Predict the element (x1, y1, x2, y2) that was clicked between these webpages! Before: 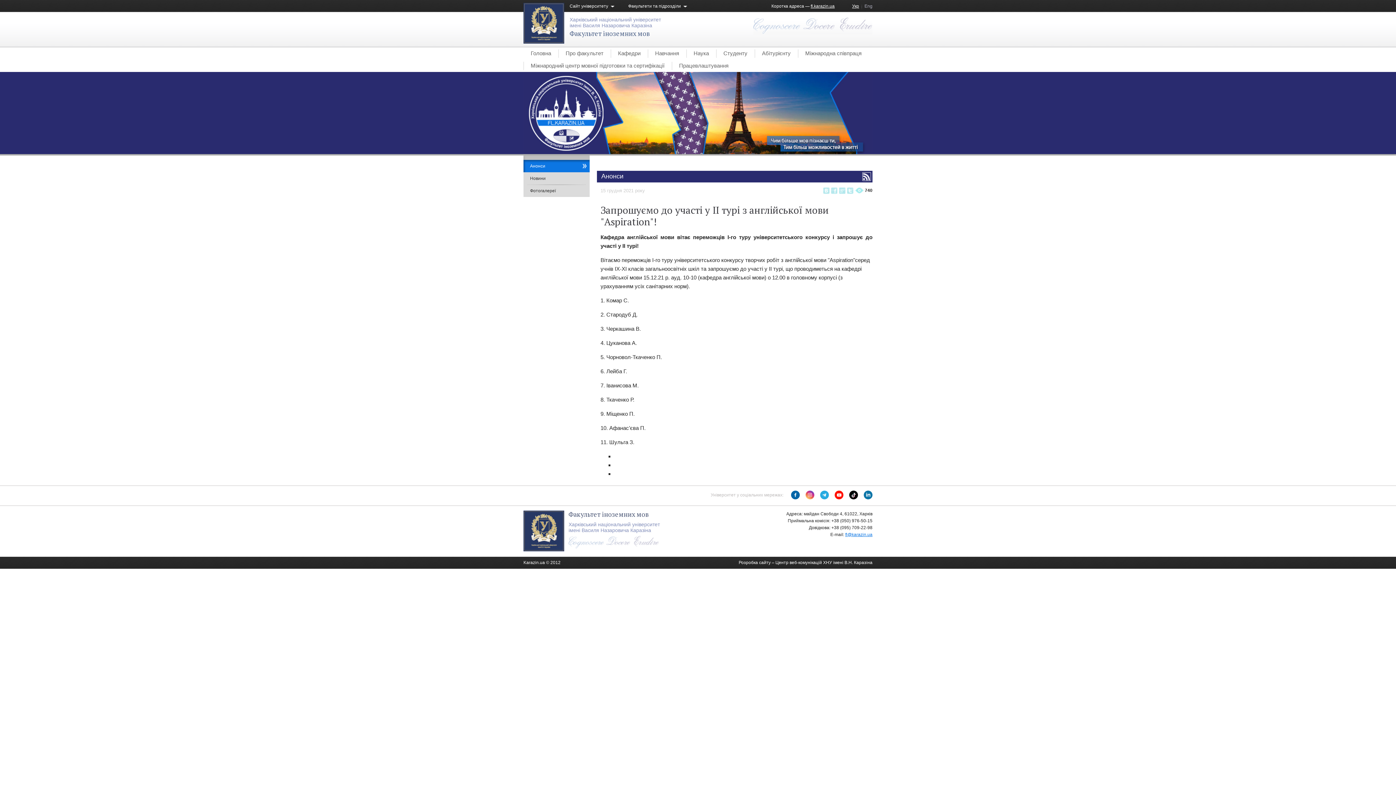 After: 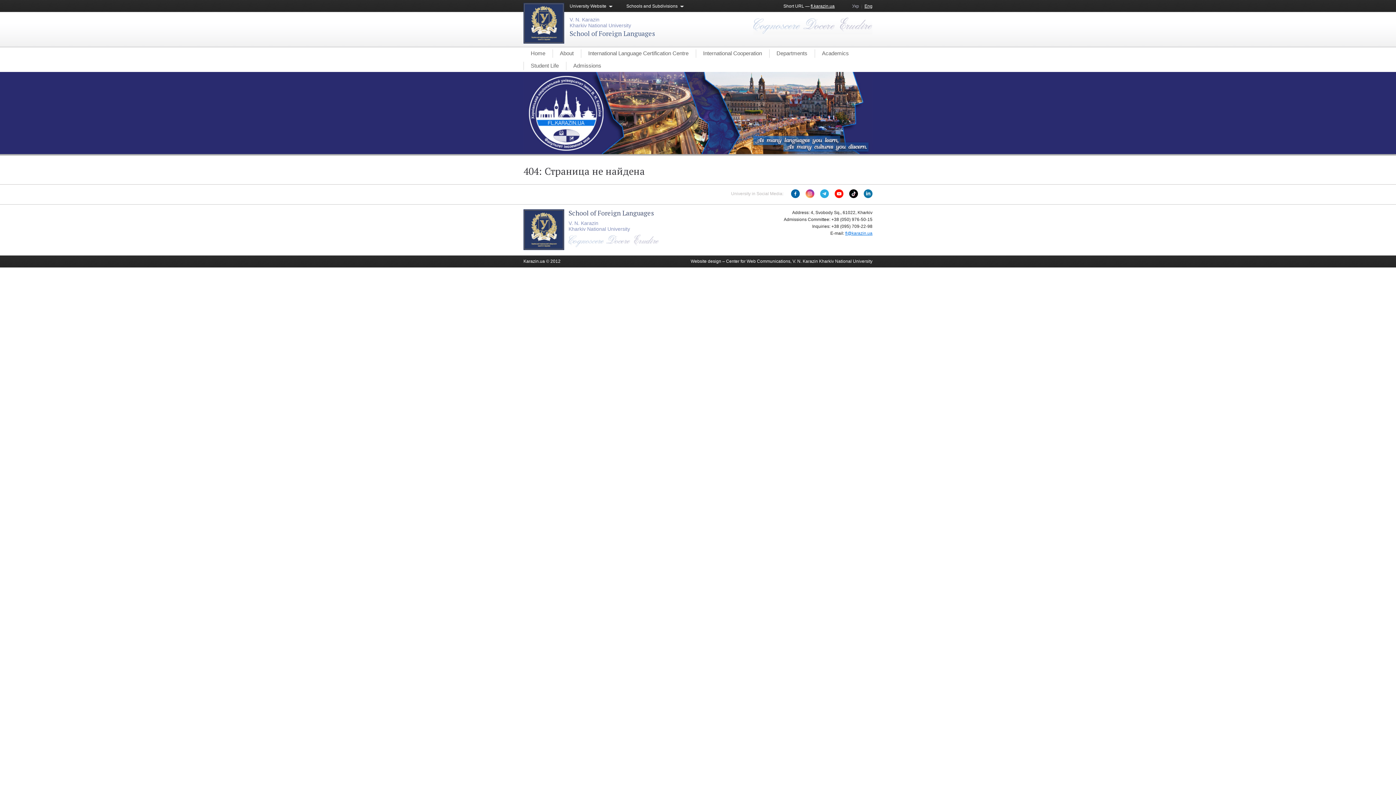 Action: bbox: (864, 3, 872, 8) label: Eng